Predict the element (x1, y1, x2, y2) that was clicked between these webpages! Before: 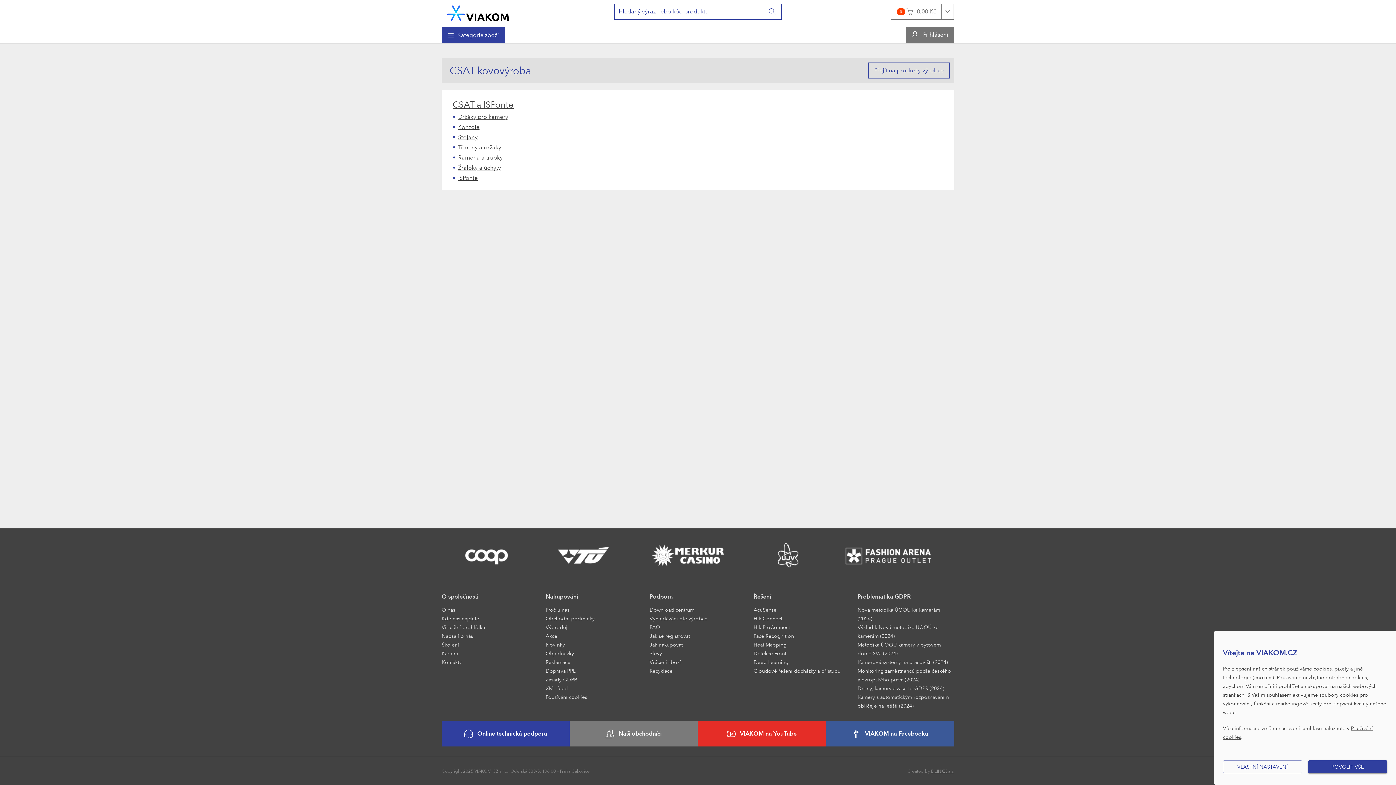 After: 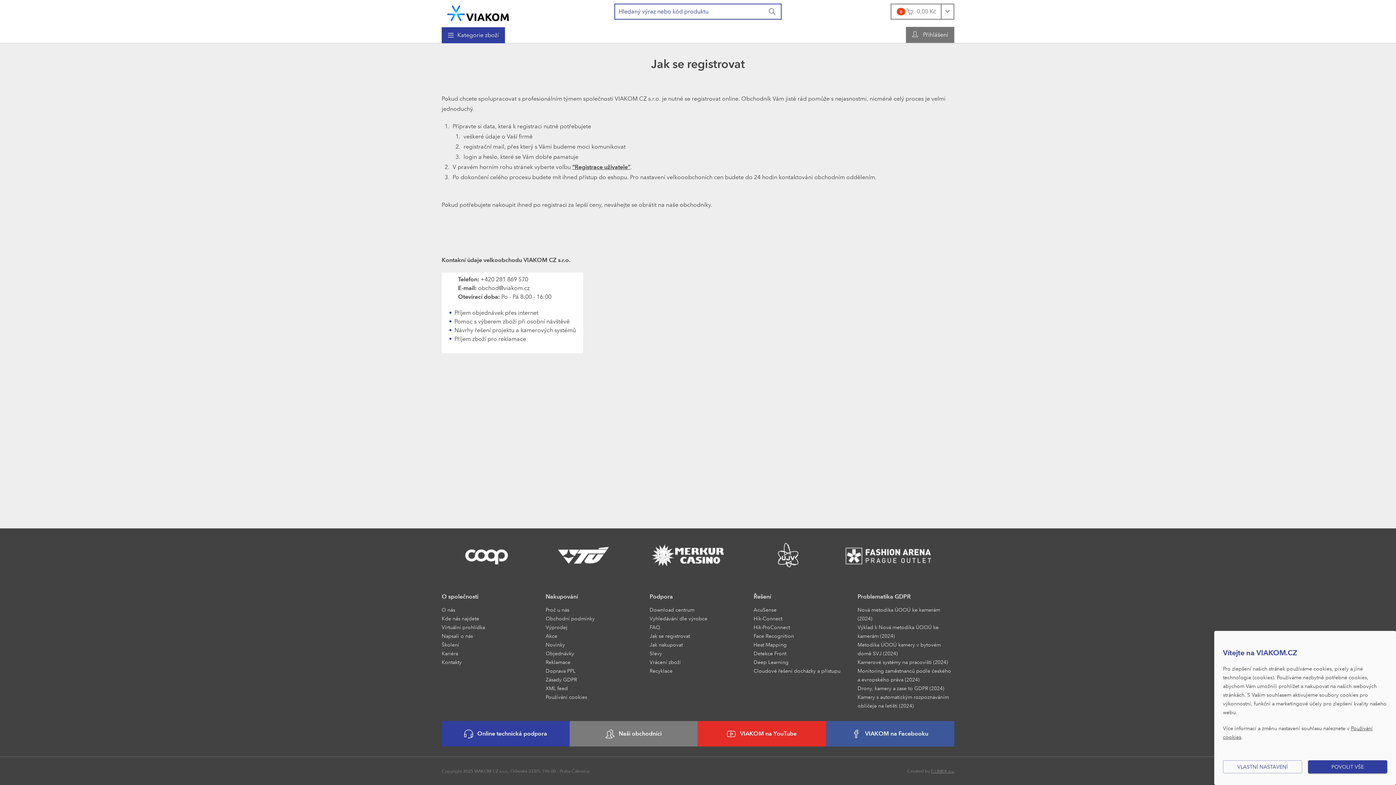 Action: label: Jak se registrovat bbox: (649, 632, 690, 640)